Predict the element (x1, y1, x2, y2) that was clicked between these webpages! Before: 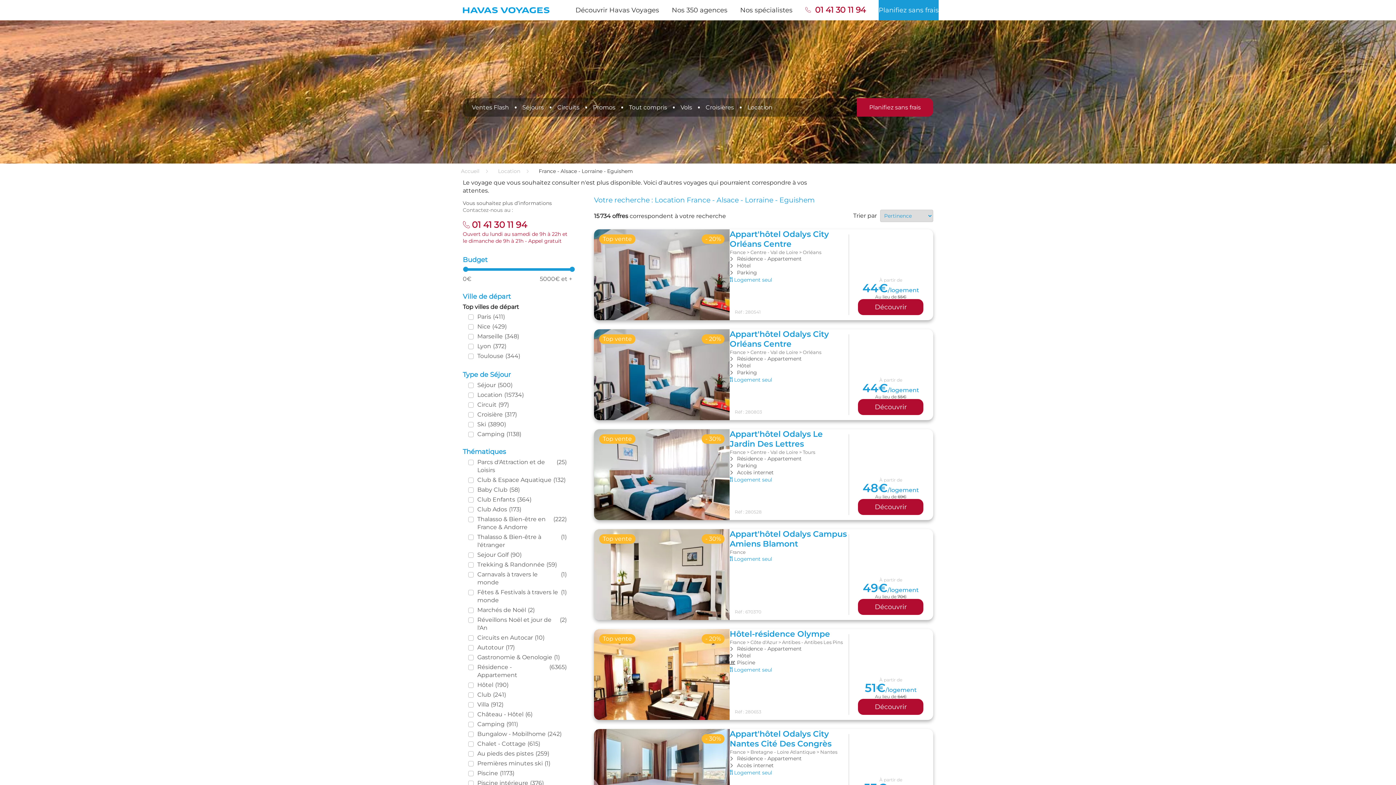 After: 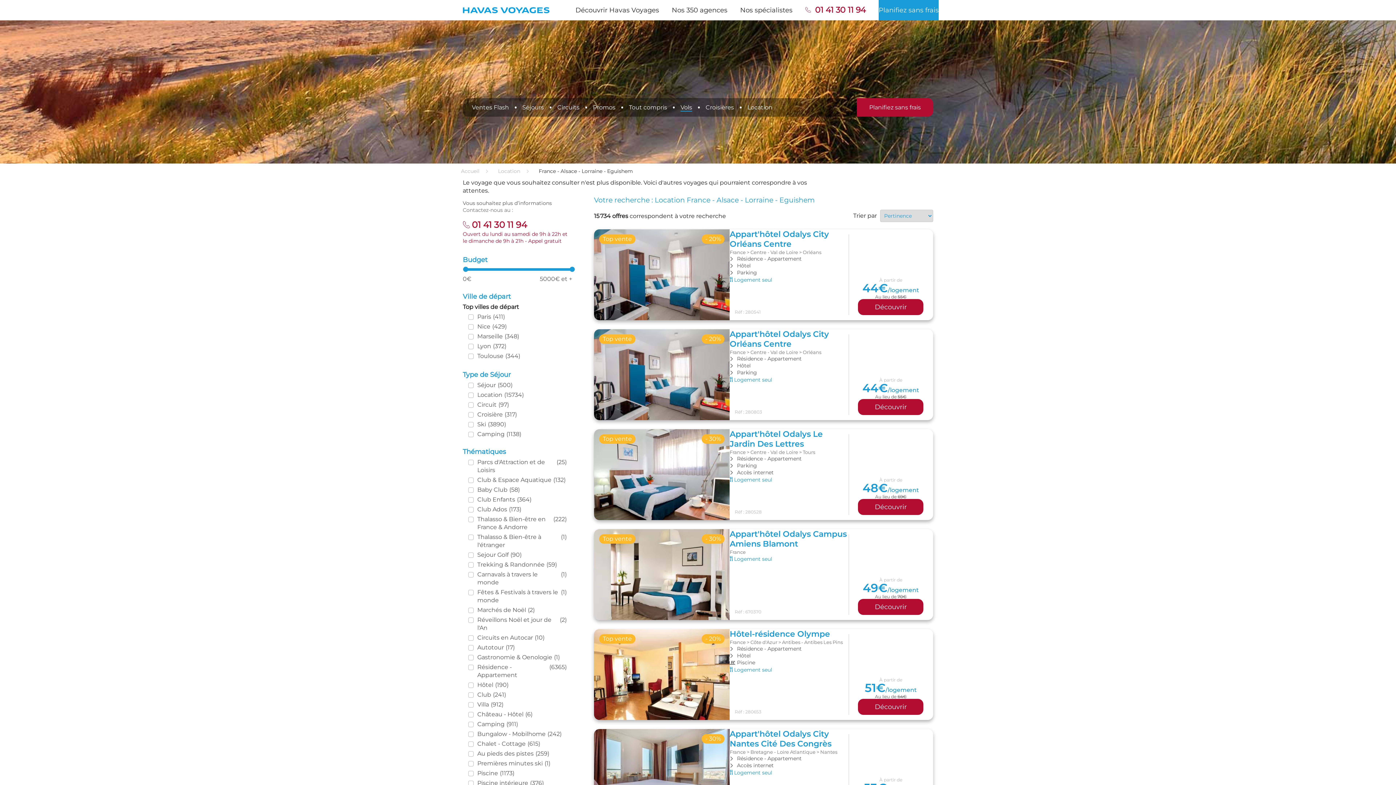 Action: label: Vols bbox: (680, 103, 692, 111)